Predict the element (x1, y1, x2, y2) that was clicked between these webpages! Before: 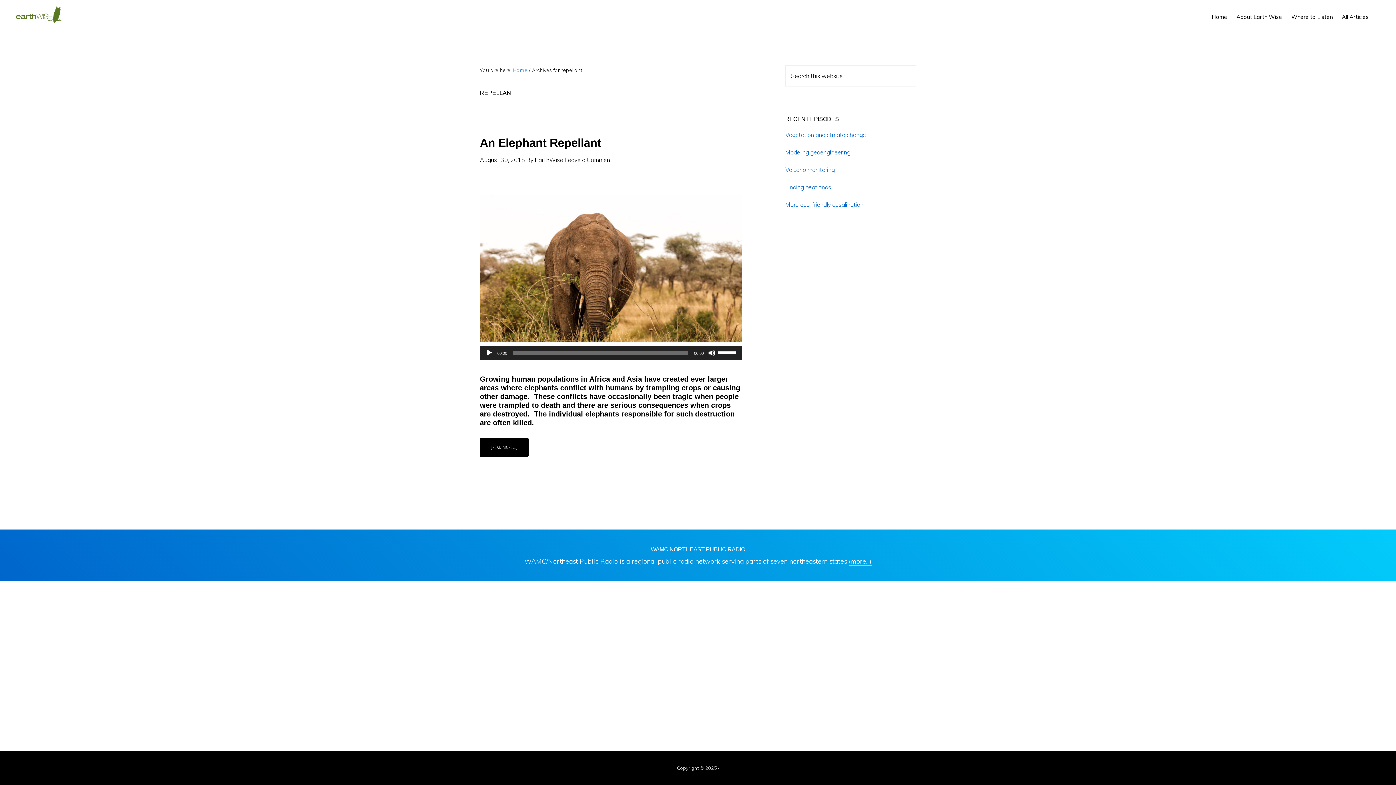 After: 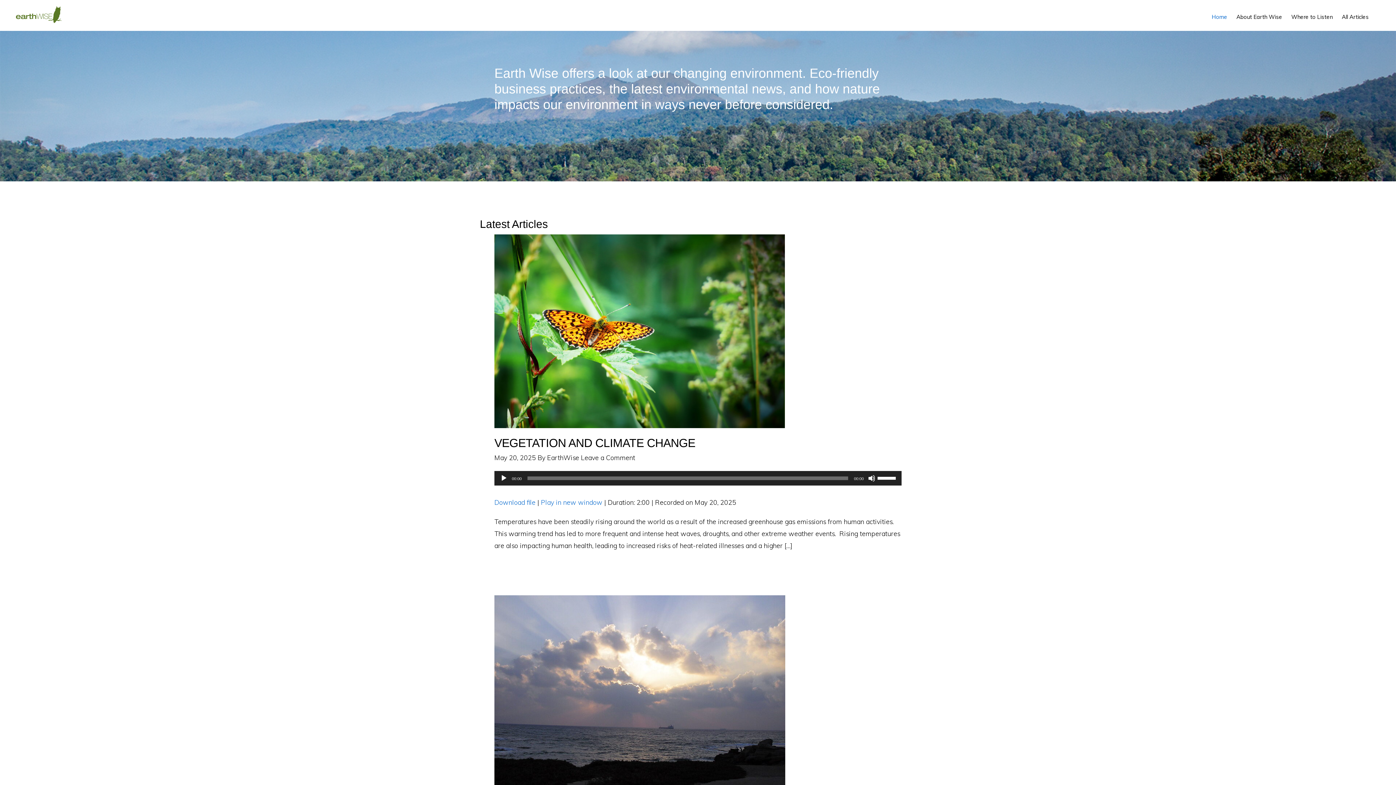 Action: label: EARTH WISE bbox: (14, 5, 62, 23)